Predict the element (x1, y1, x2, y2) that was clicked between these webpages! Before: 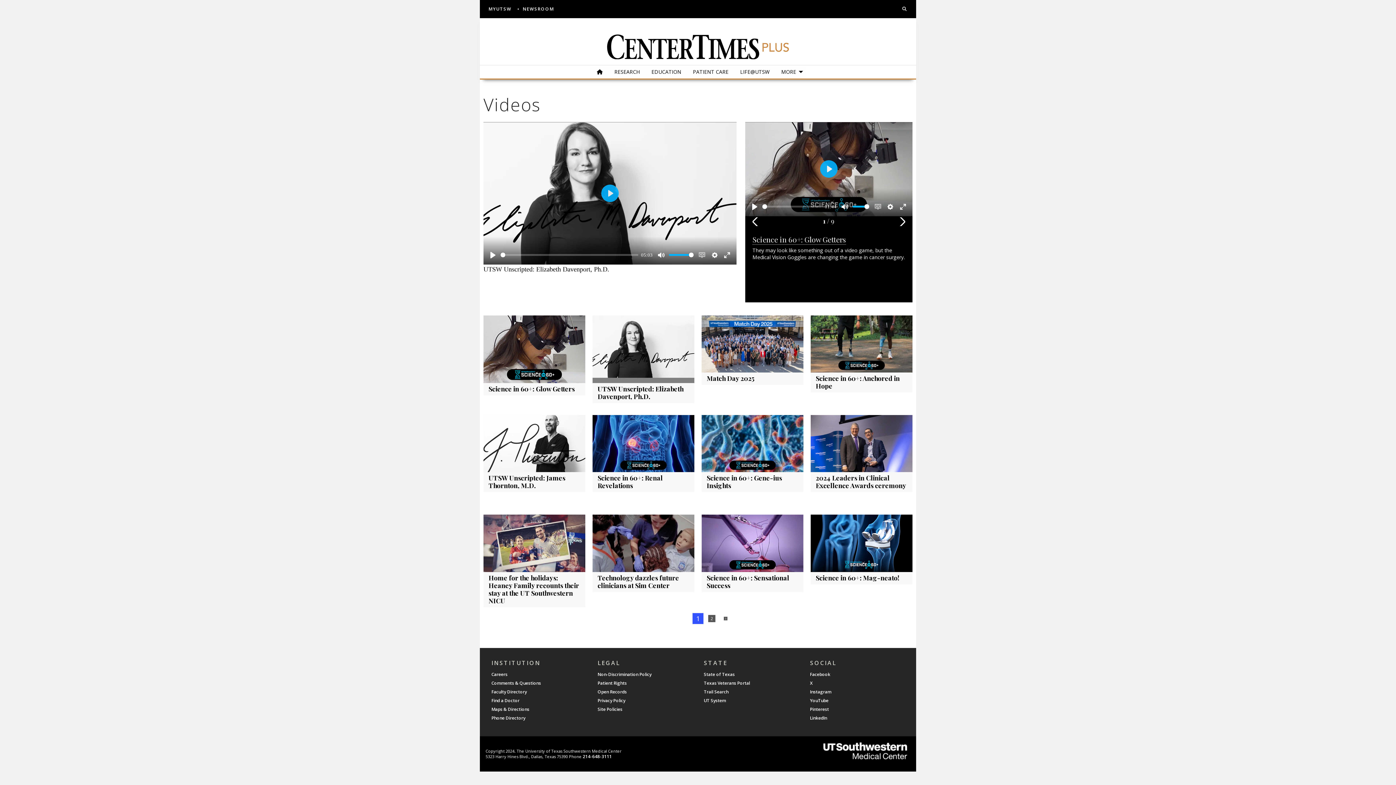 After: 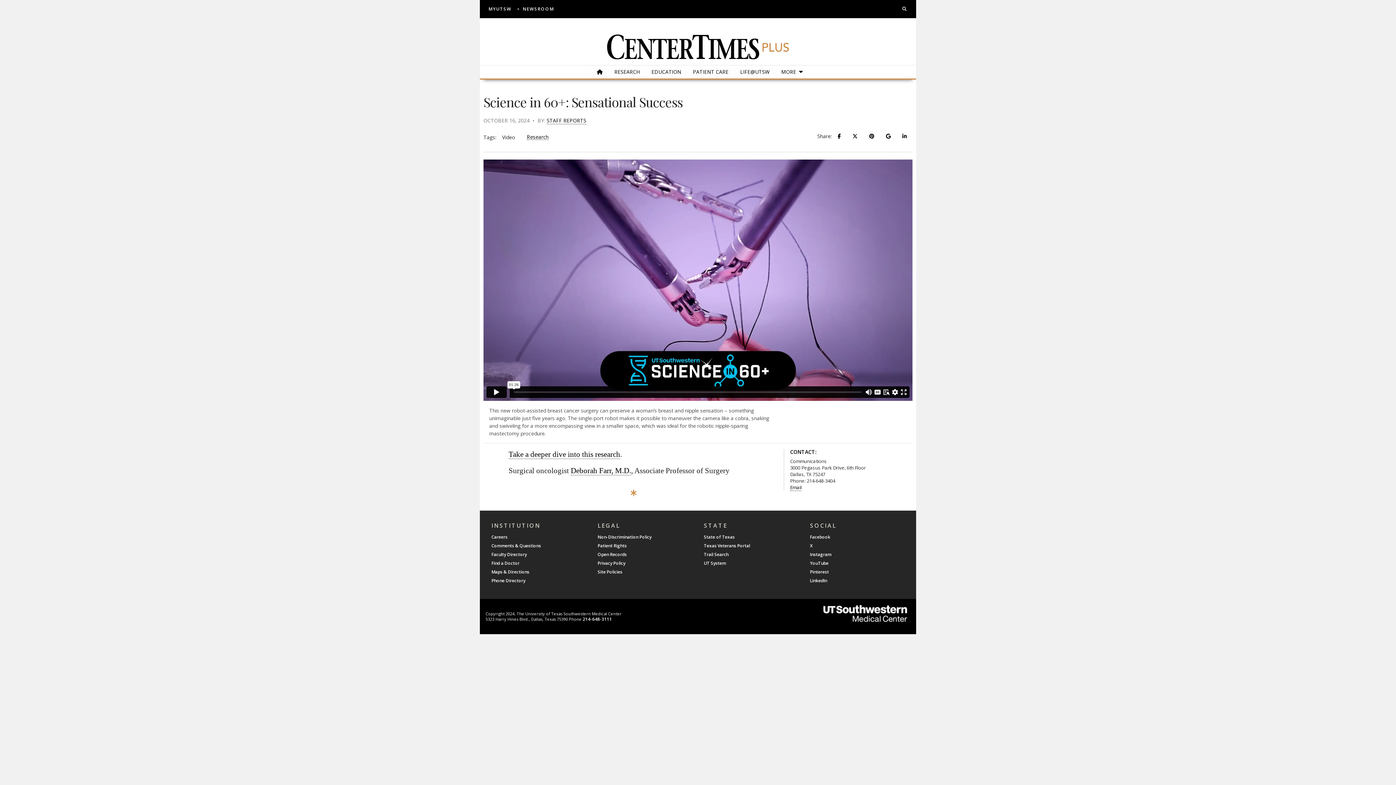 Action: bbox: (701, 515, 803, 572)